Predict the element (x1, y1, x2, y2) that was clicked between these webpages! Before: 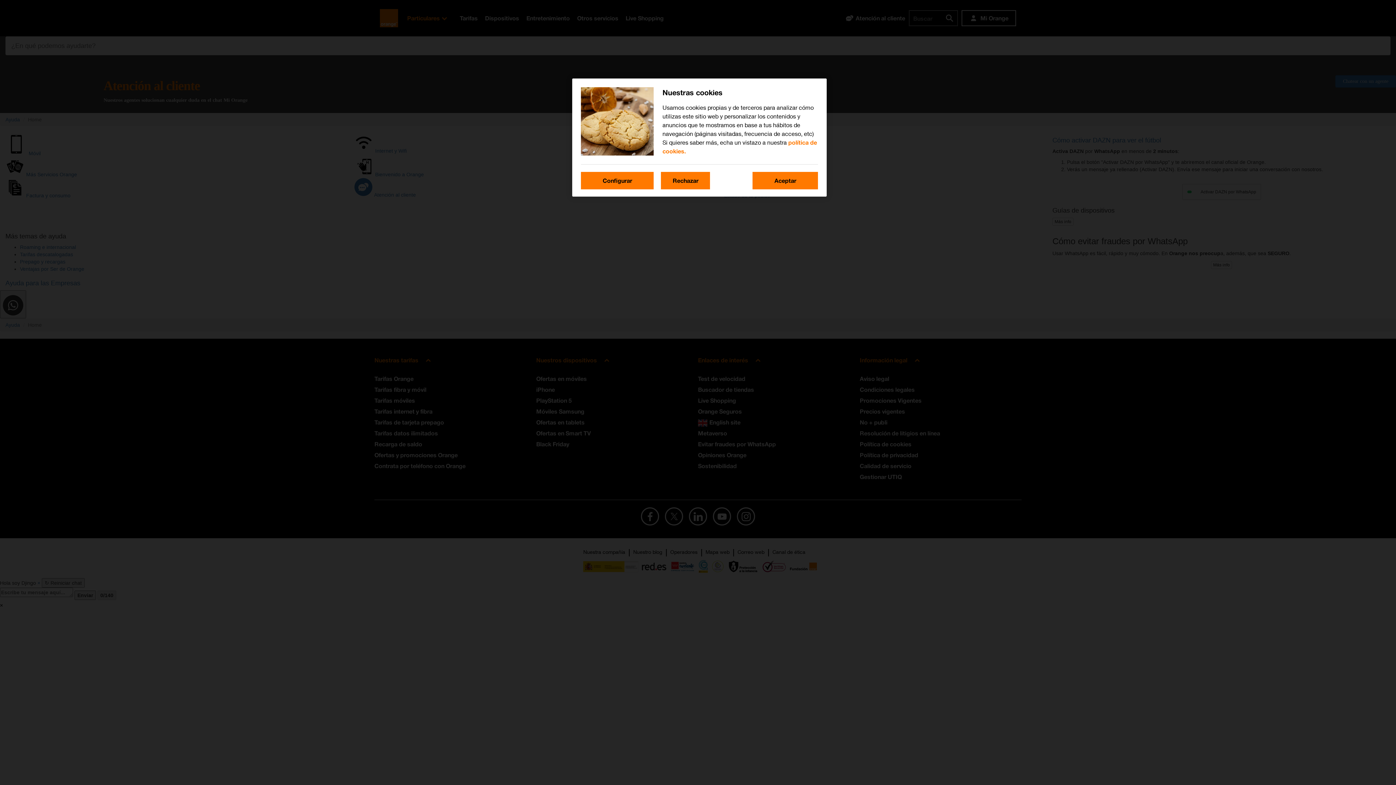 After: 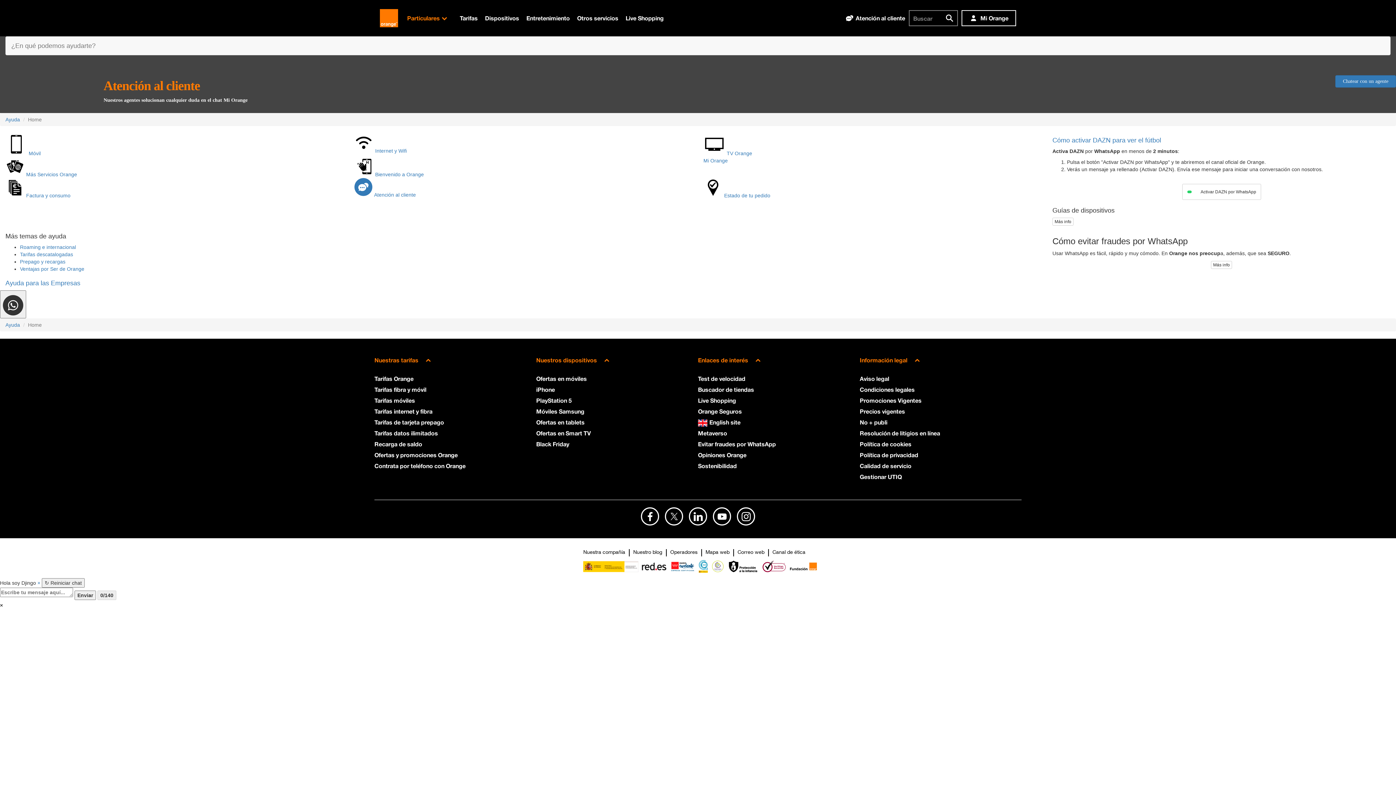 Action: label: Rechazar bbox: (661, 172, 710, 189)